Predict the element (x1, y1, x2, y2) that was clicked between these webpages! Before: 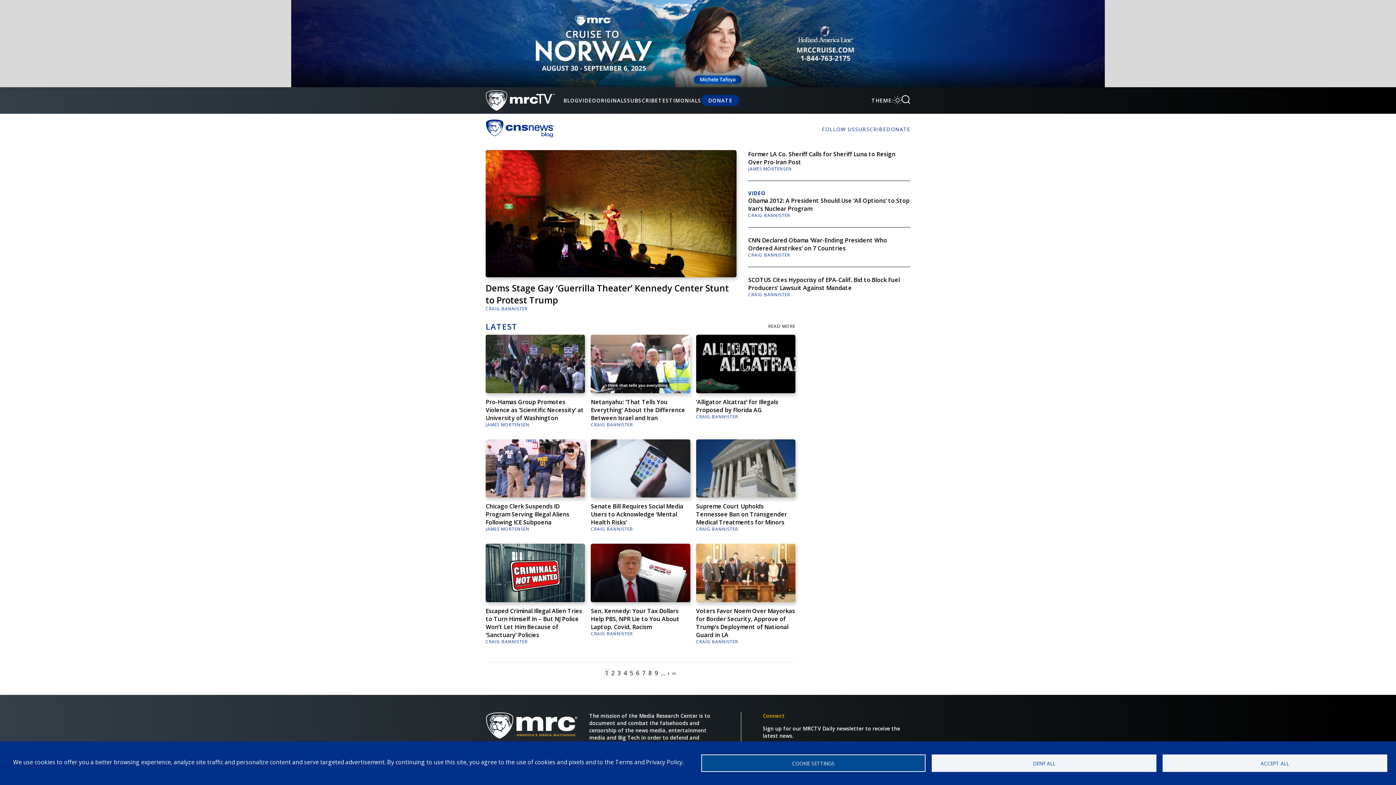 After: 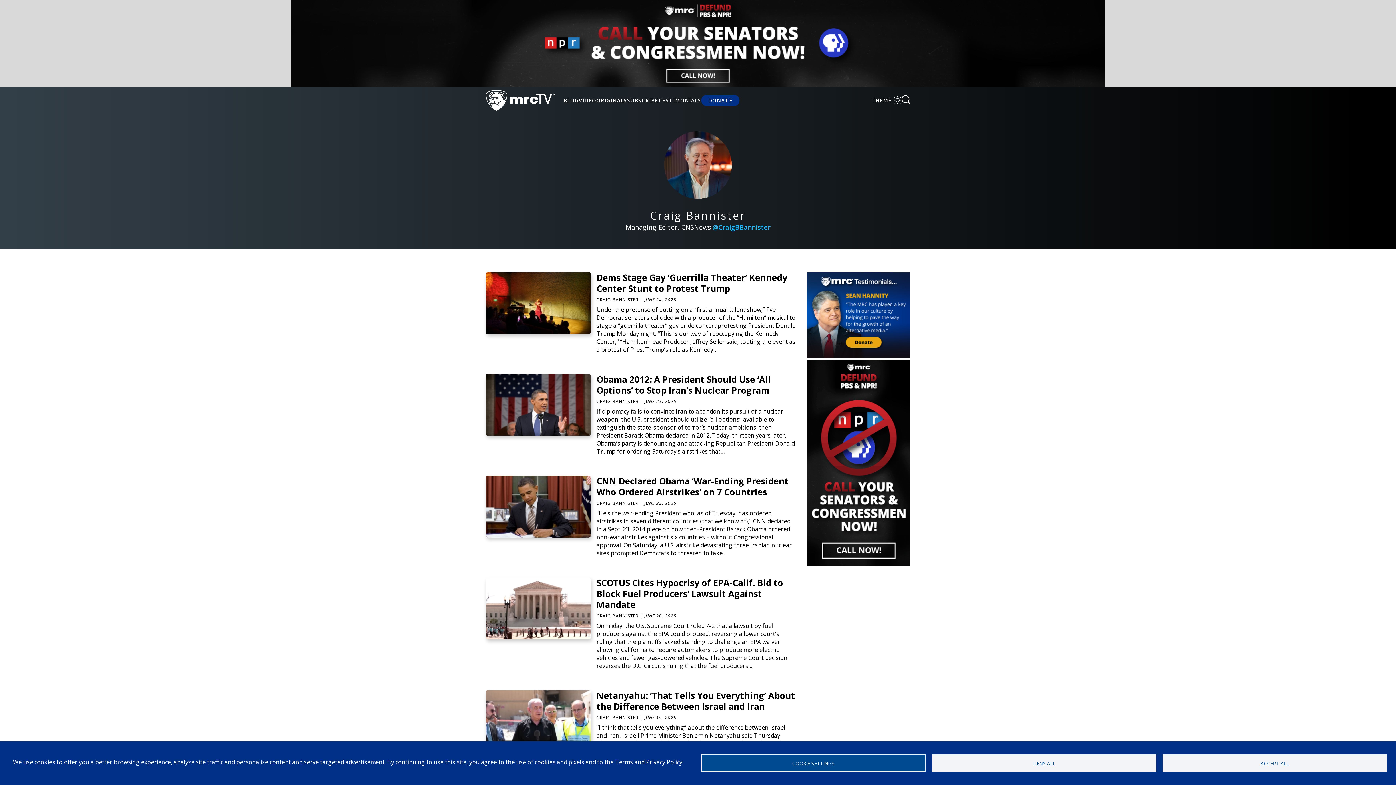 Action: label: CRAIG BANNISTER bbox: (591, 421, 632, 427)